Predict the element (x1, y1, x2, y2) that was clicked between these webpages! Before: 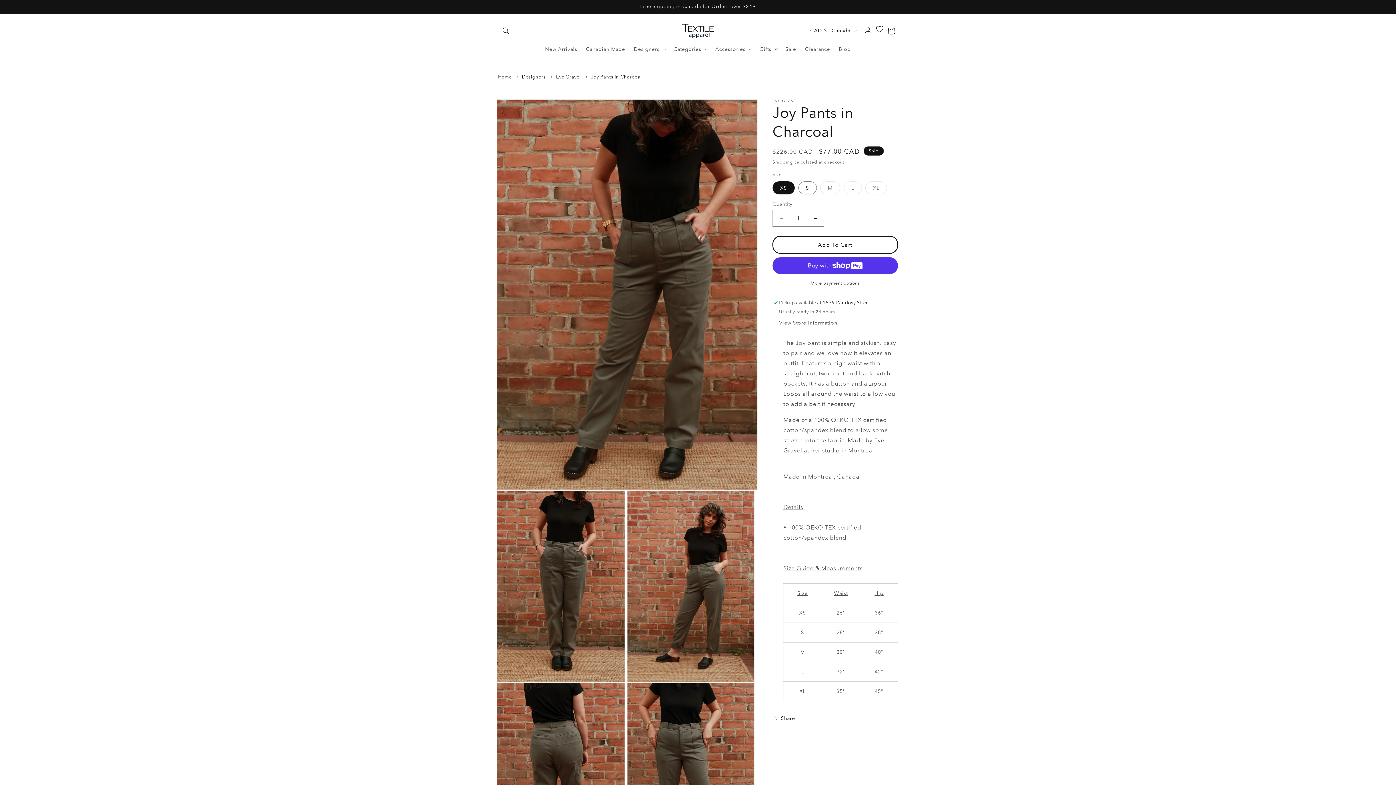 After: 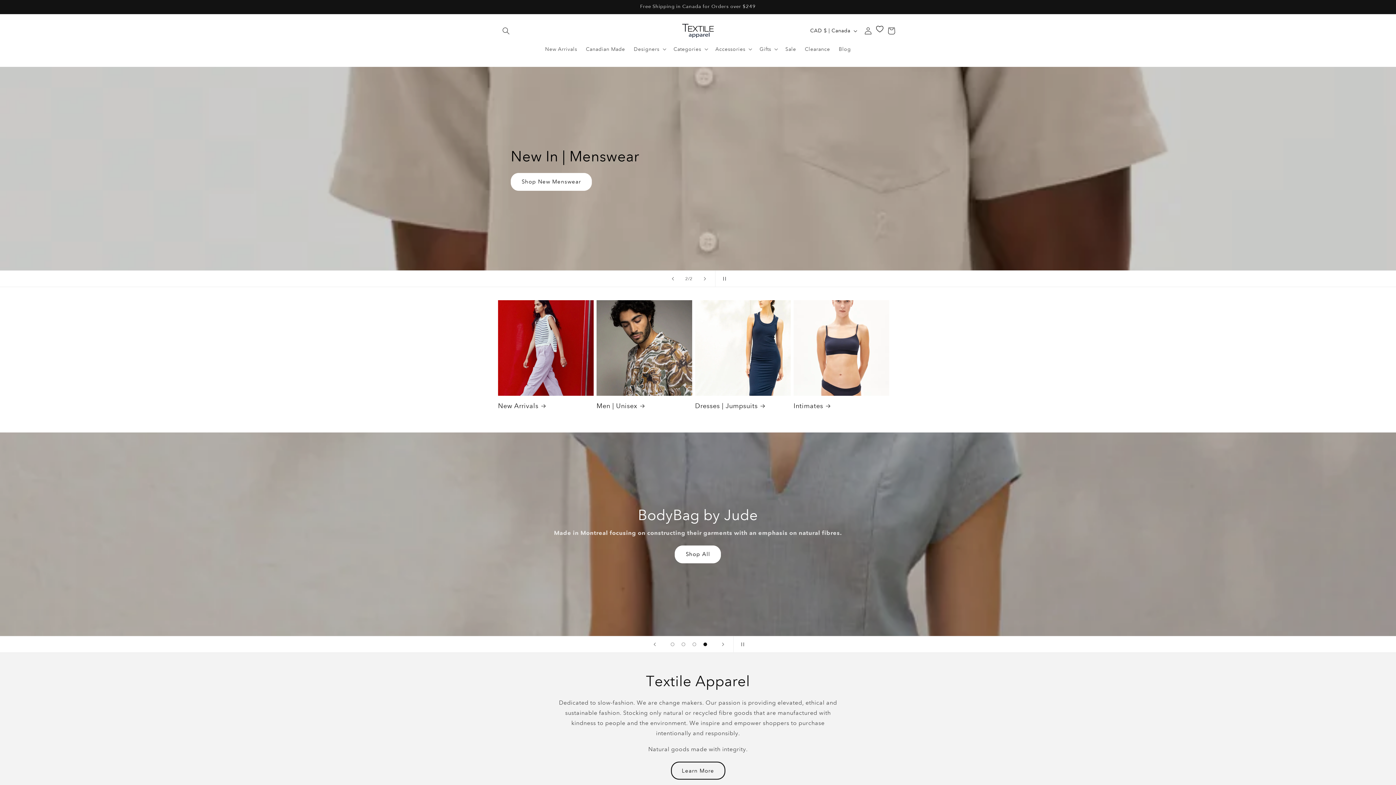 Action: bbox: (498, 74, 511, 79) label: Home